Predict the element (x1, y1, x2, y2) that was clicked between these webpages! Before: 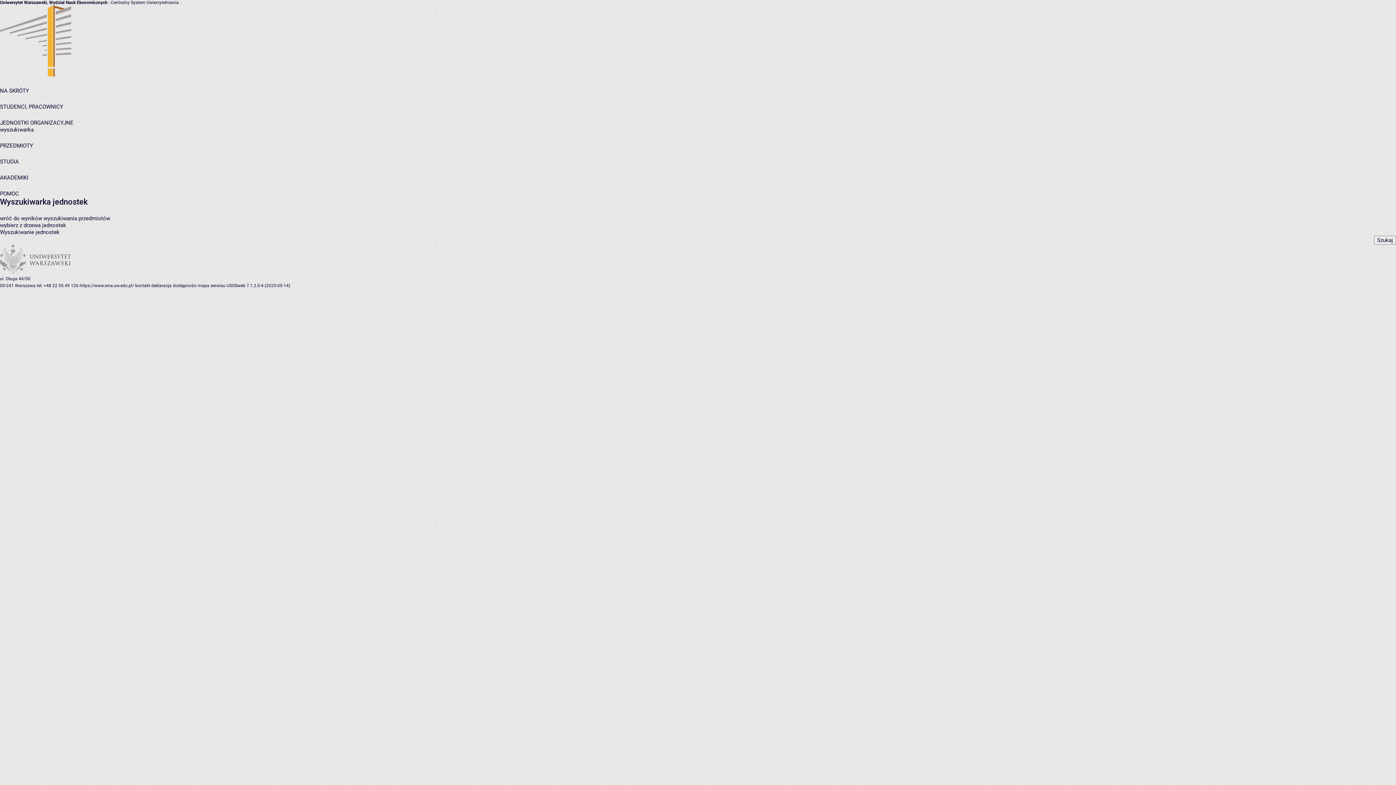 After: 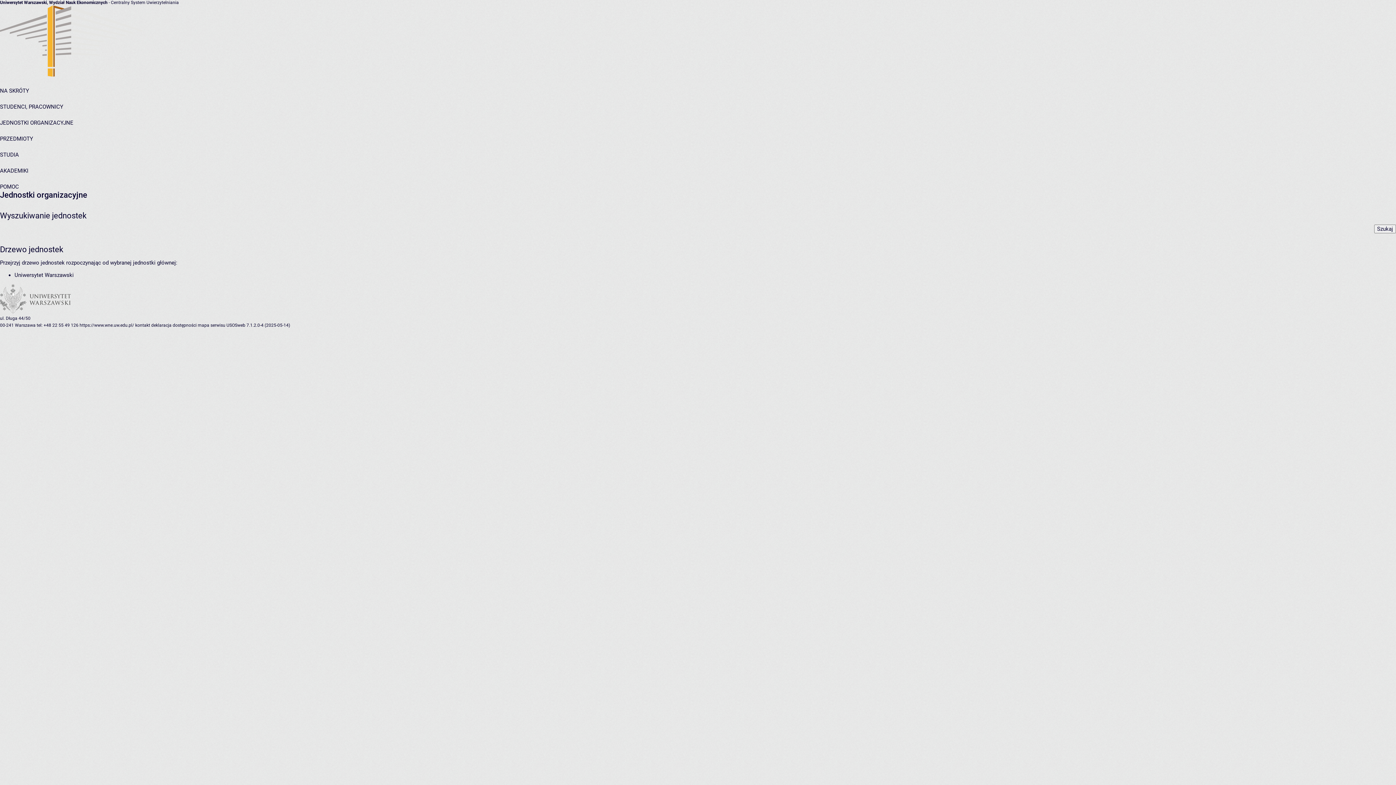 Action: bbox: (0, 119, 73, 126) label: JEDNOSTKI ORGANIZACYJNE